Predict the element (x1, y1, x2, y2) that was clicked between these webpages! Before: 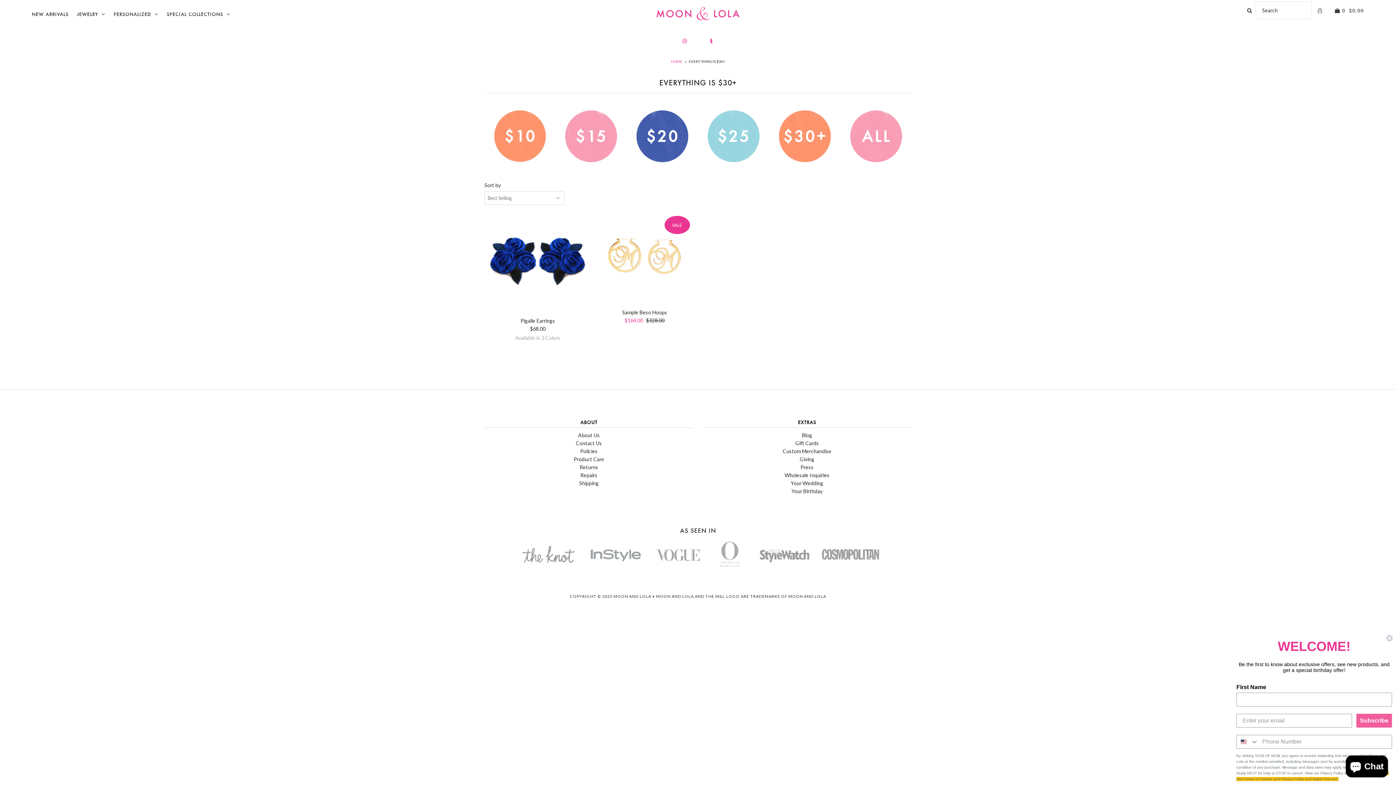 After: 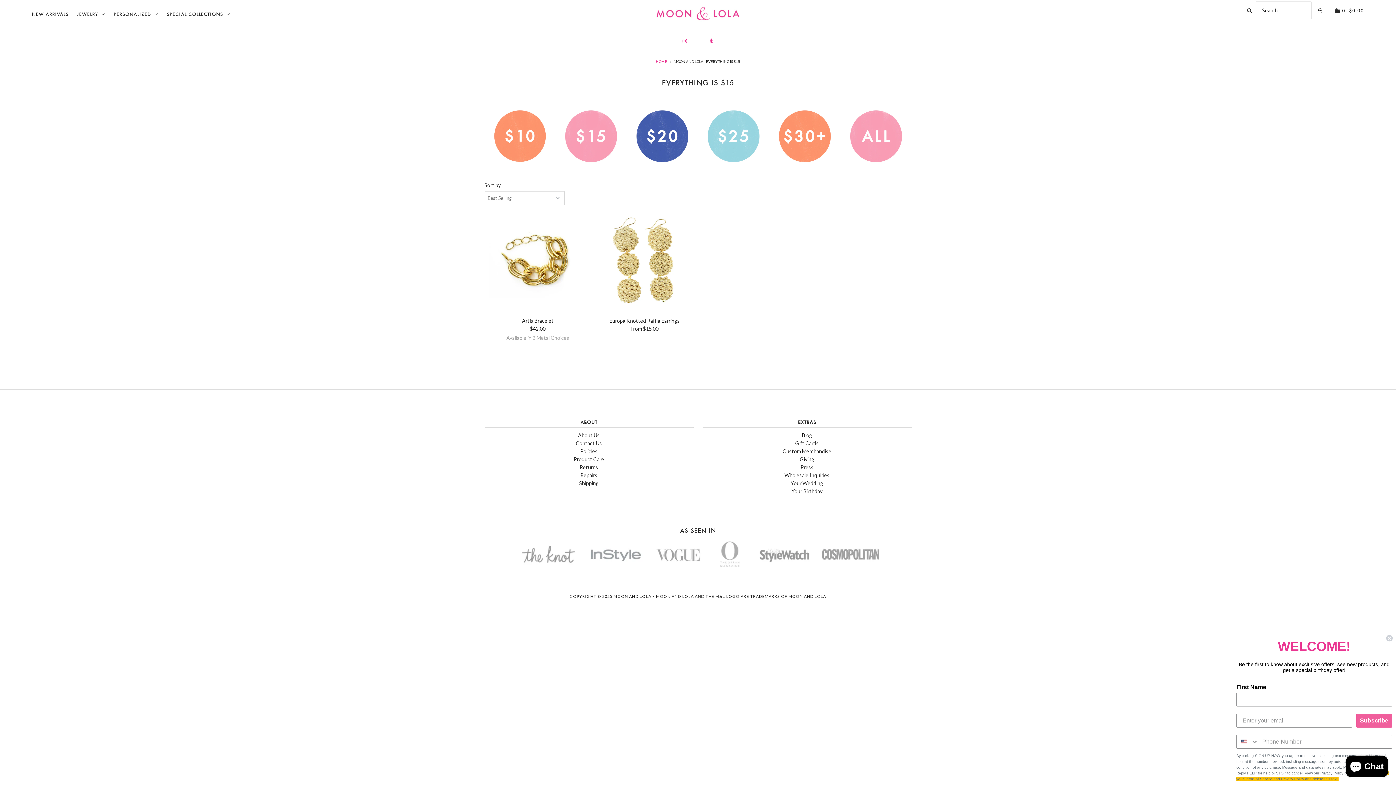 Action: bbox: (559, 163, 623, 169)